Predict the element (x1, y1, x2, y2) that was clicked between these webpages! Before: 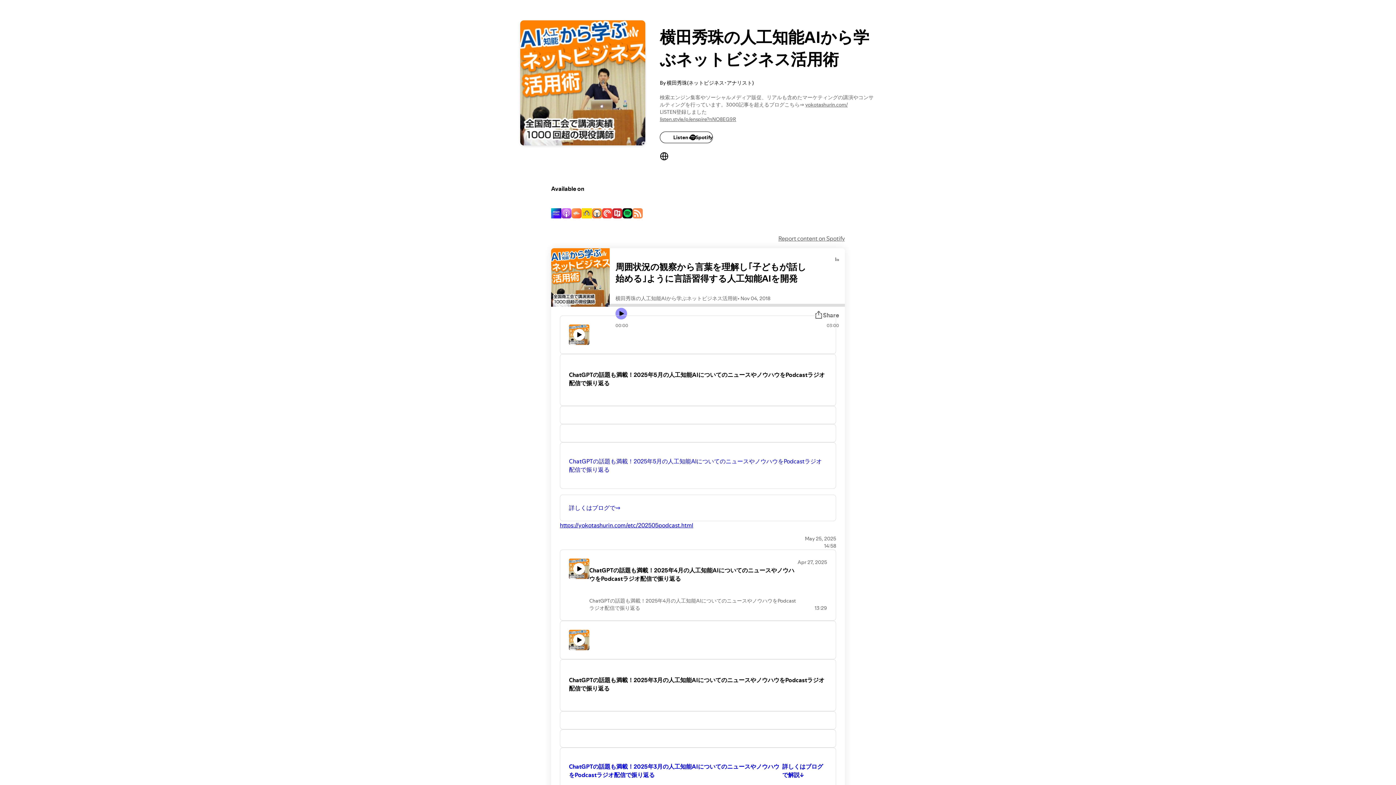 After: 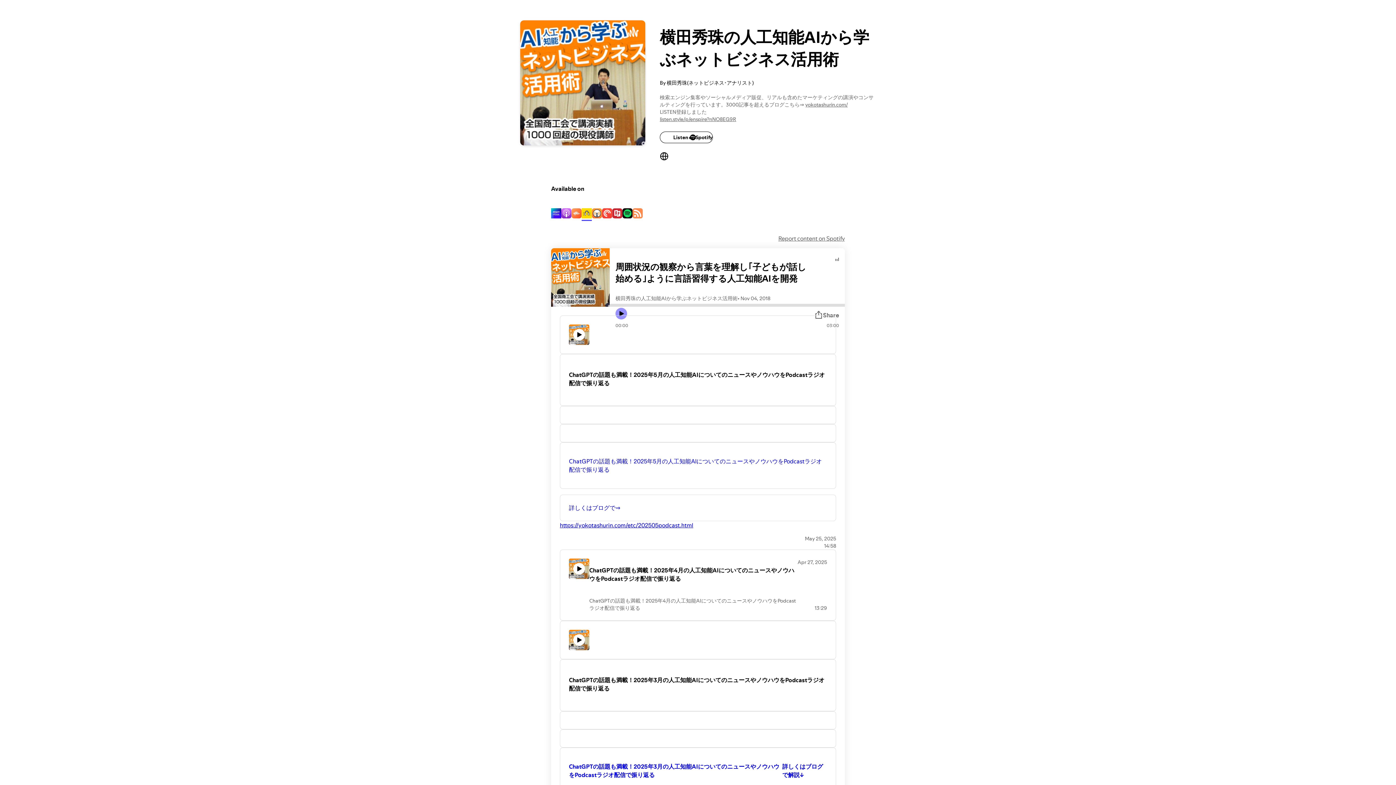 Action: bbox: (581, 208, 592, 220)